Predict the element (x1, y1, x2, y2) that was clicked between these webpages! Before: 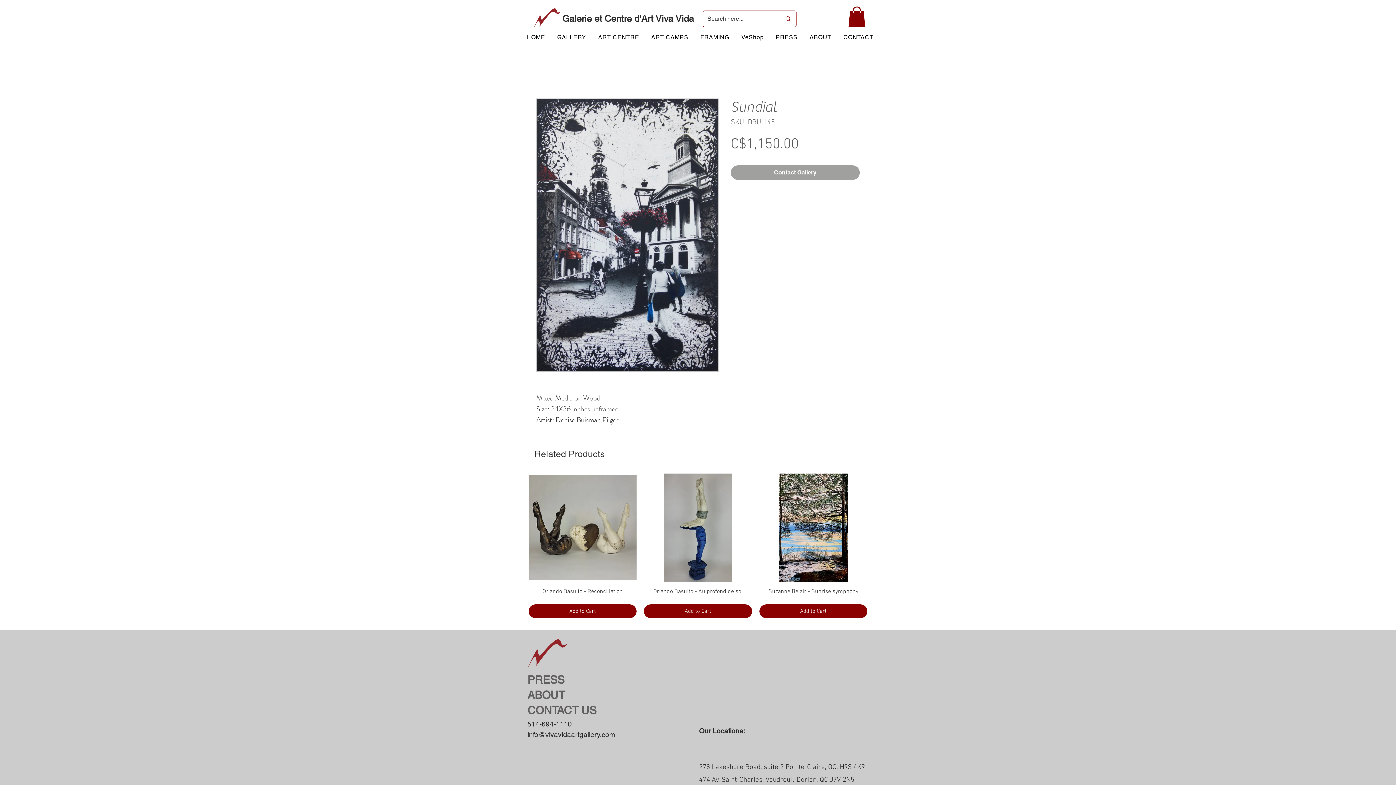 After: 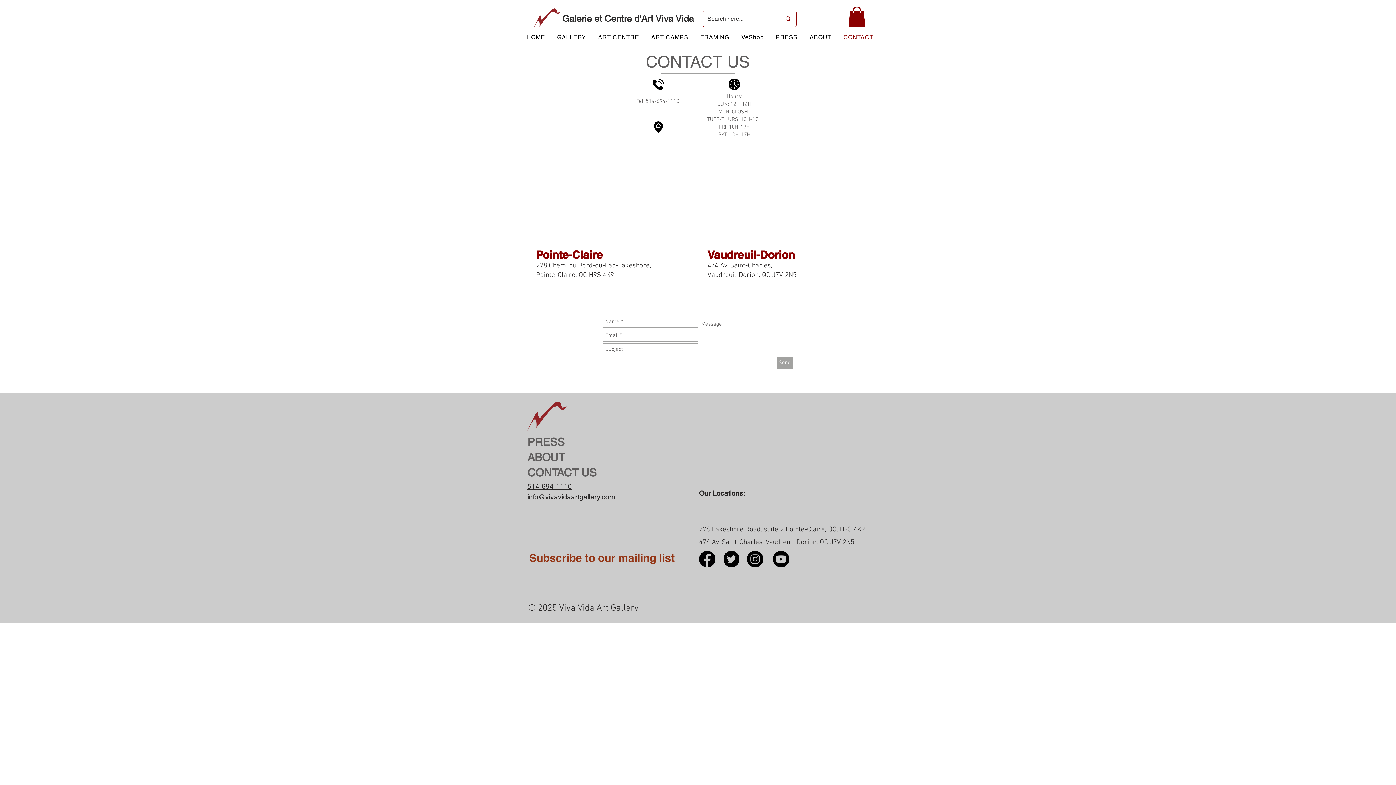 Action: bbox: (527, 704, 596, 716) label: CONTACT US